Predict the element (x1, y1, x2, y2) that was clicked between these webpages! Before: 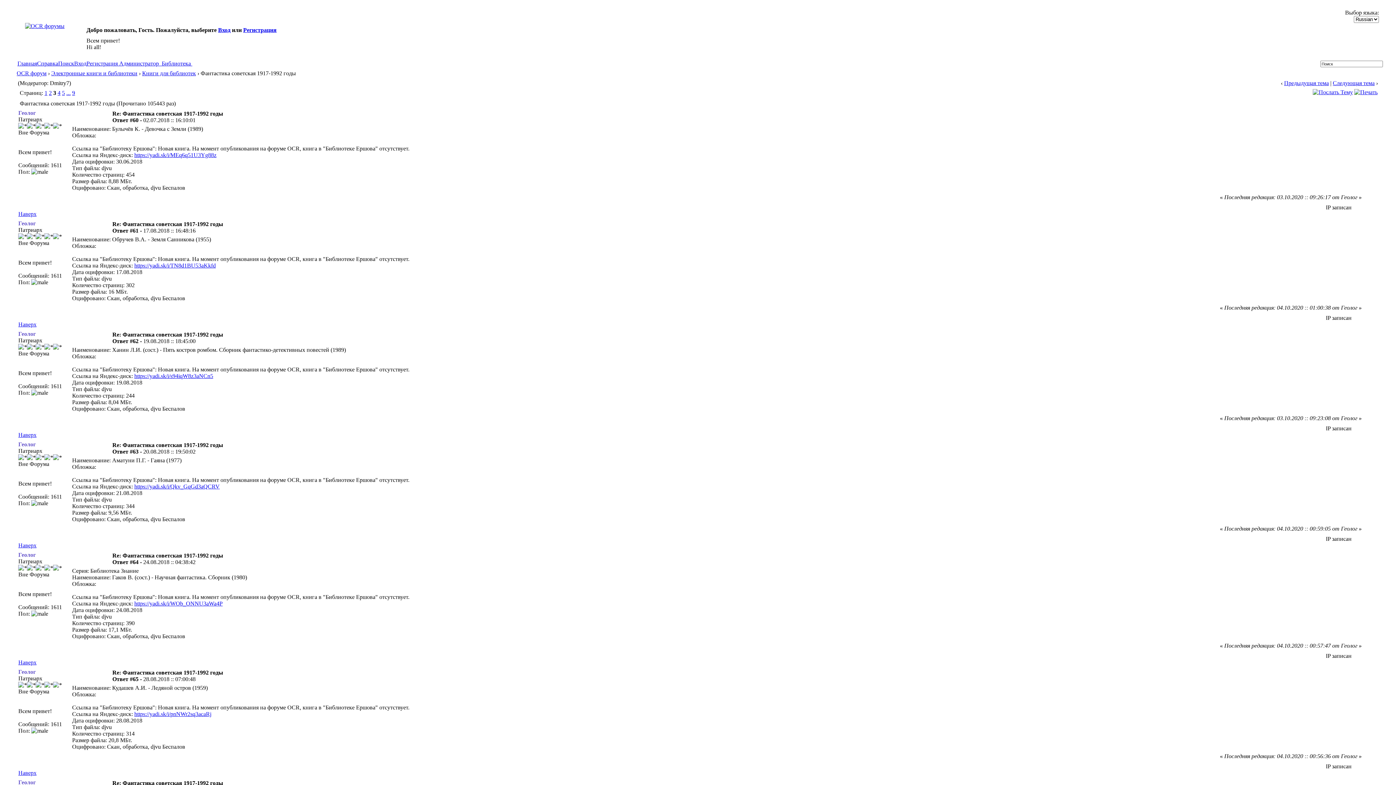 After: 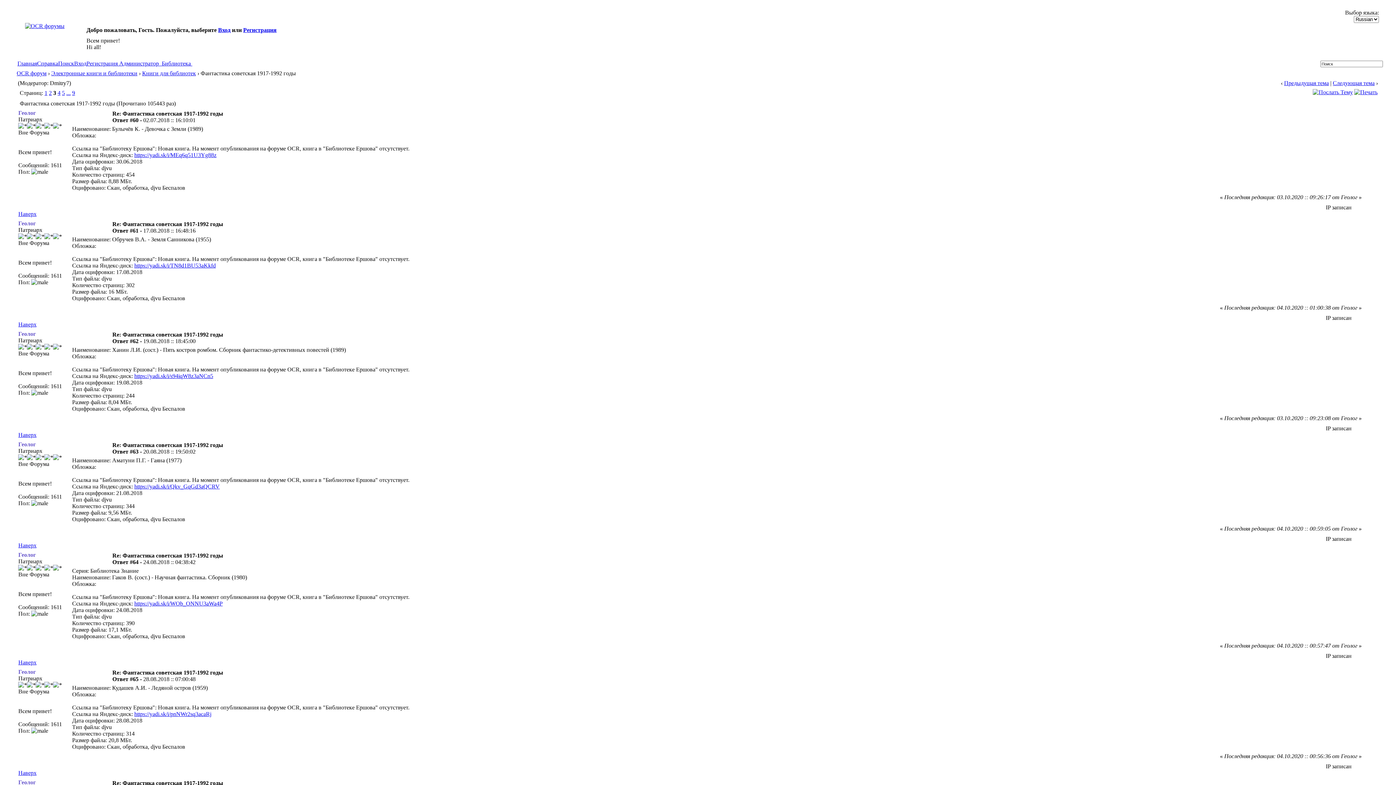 Action: label: ... bbox: (66, 89, 70, 96)